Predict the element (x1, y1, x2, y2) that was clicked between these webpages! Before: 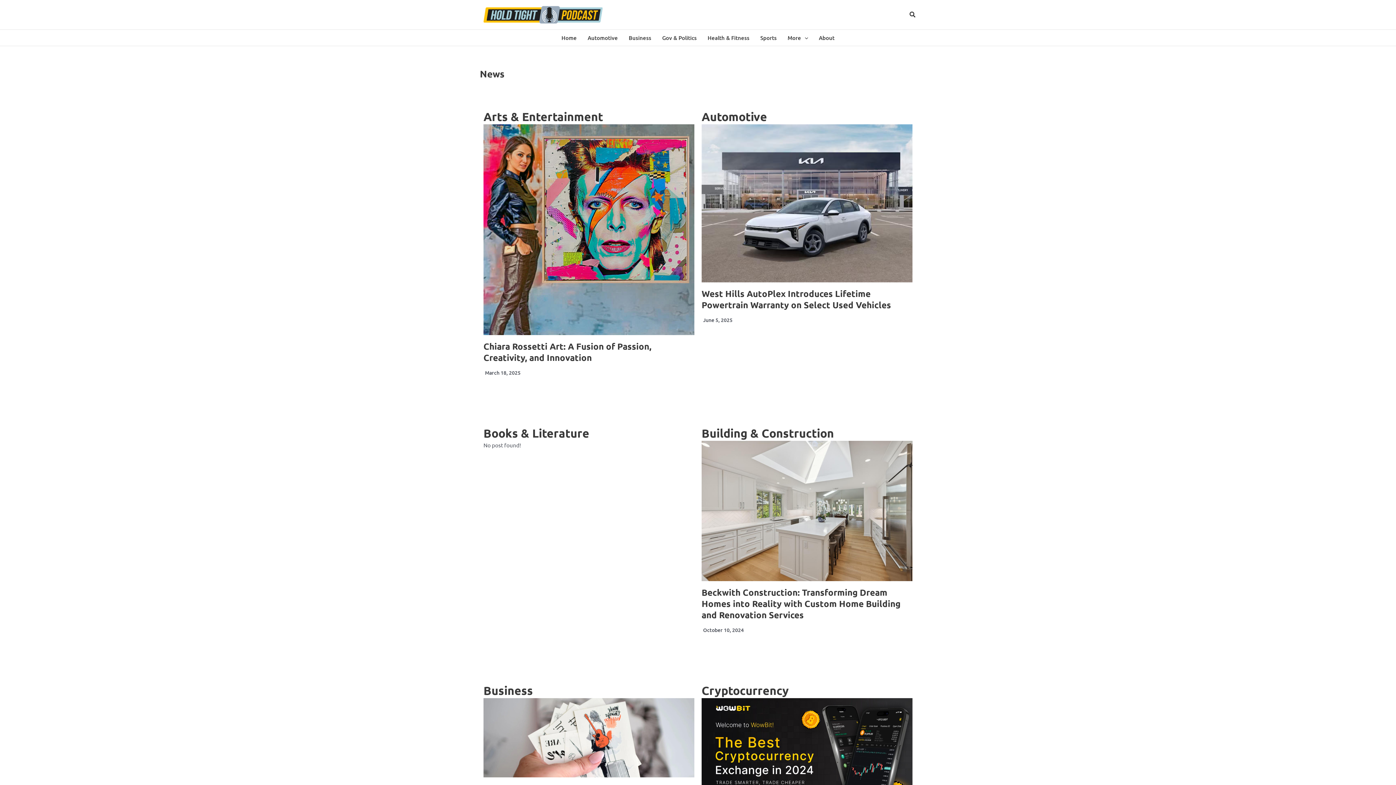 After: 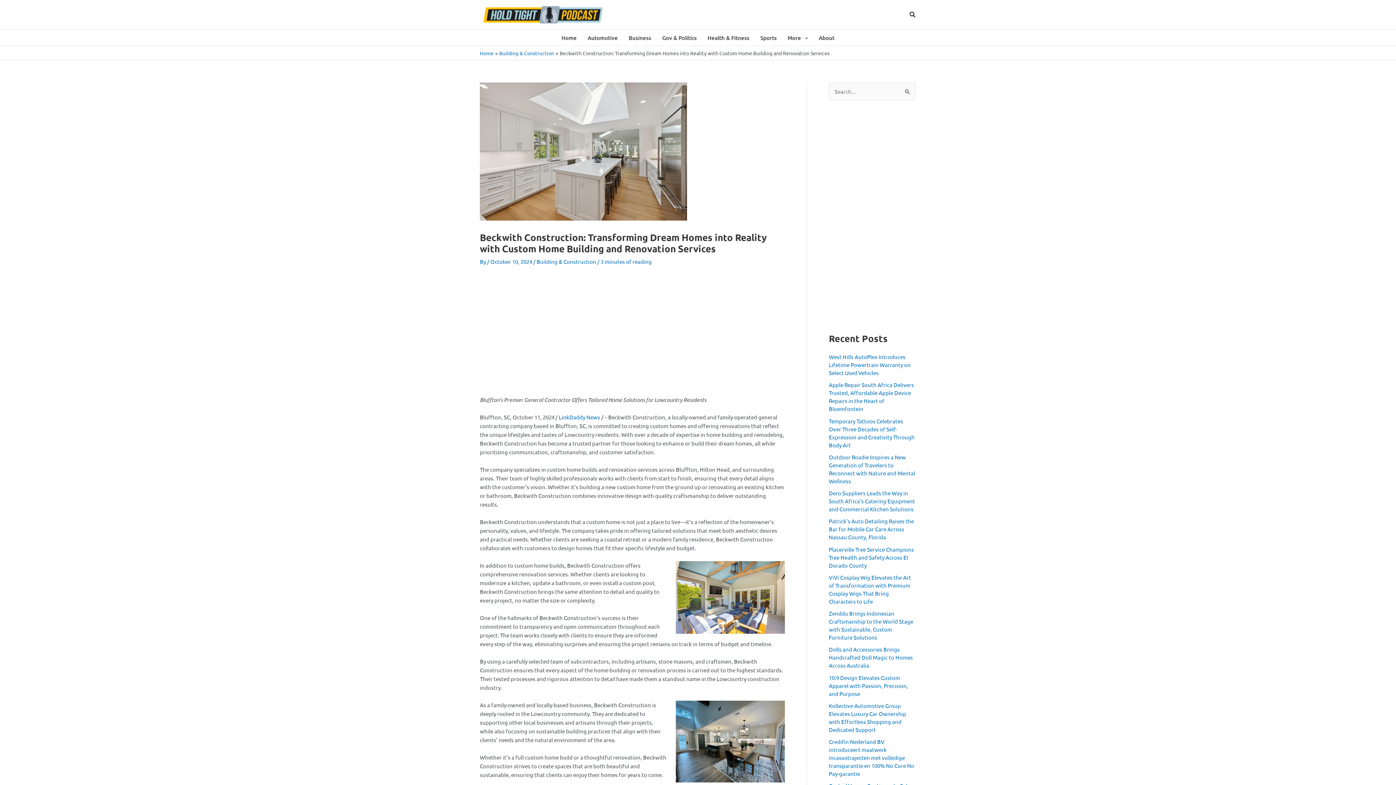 Action: bbox: (701, 440, 912, 581)